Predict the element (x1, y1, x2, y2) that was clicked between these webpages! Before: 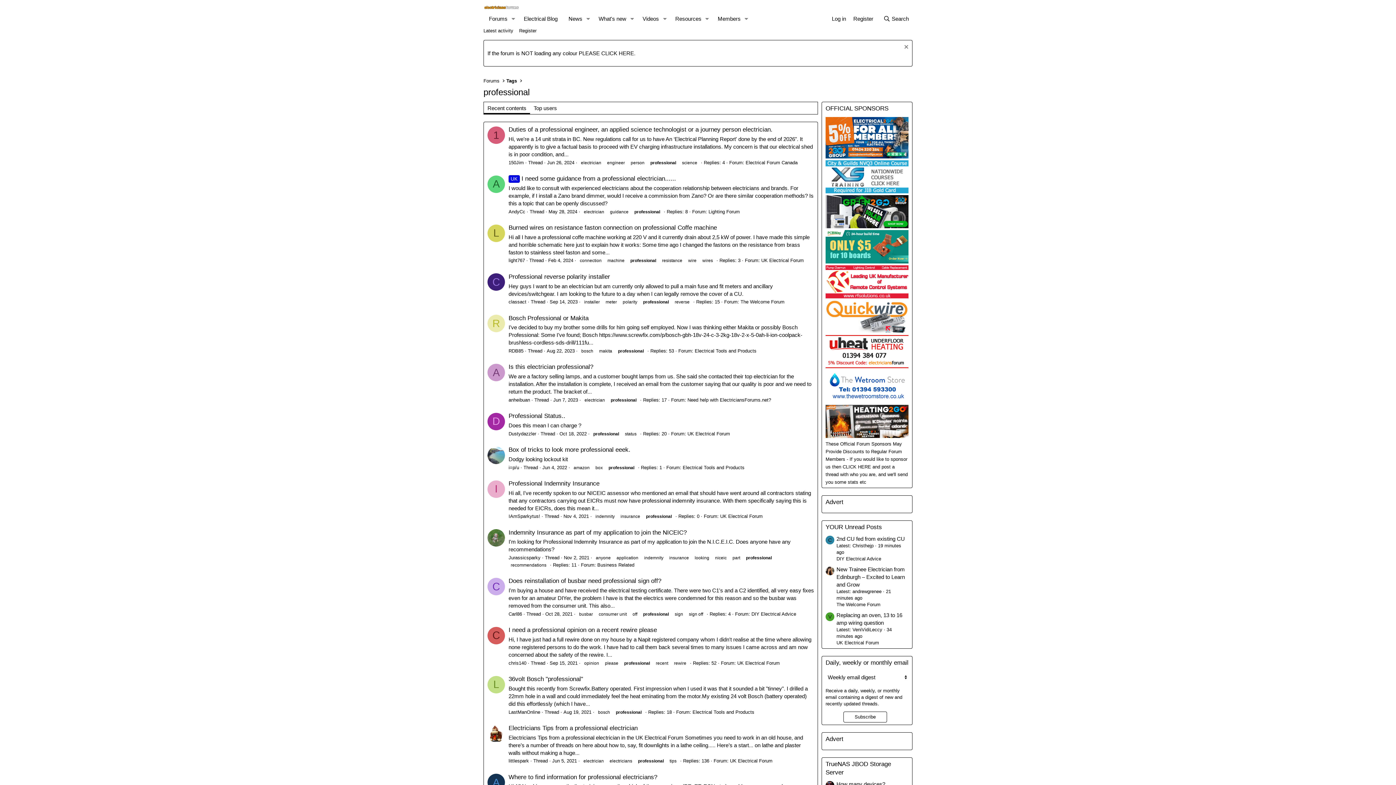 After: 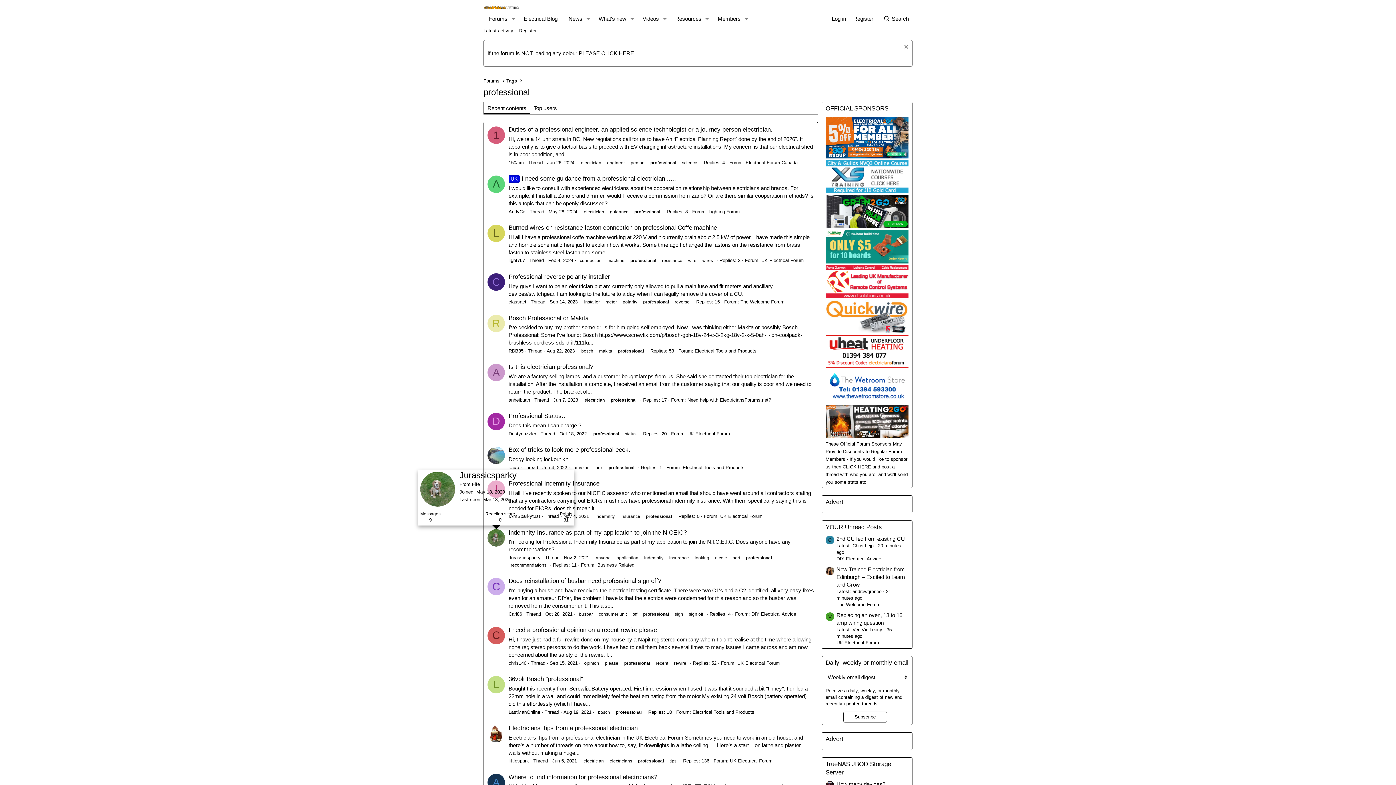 Action: bbox: (487, 529, 505, 547)